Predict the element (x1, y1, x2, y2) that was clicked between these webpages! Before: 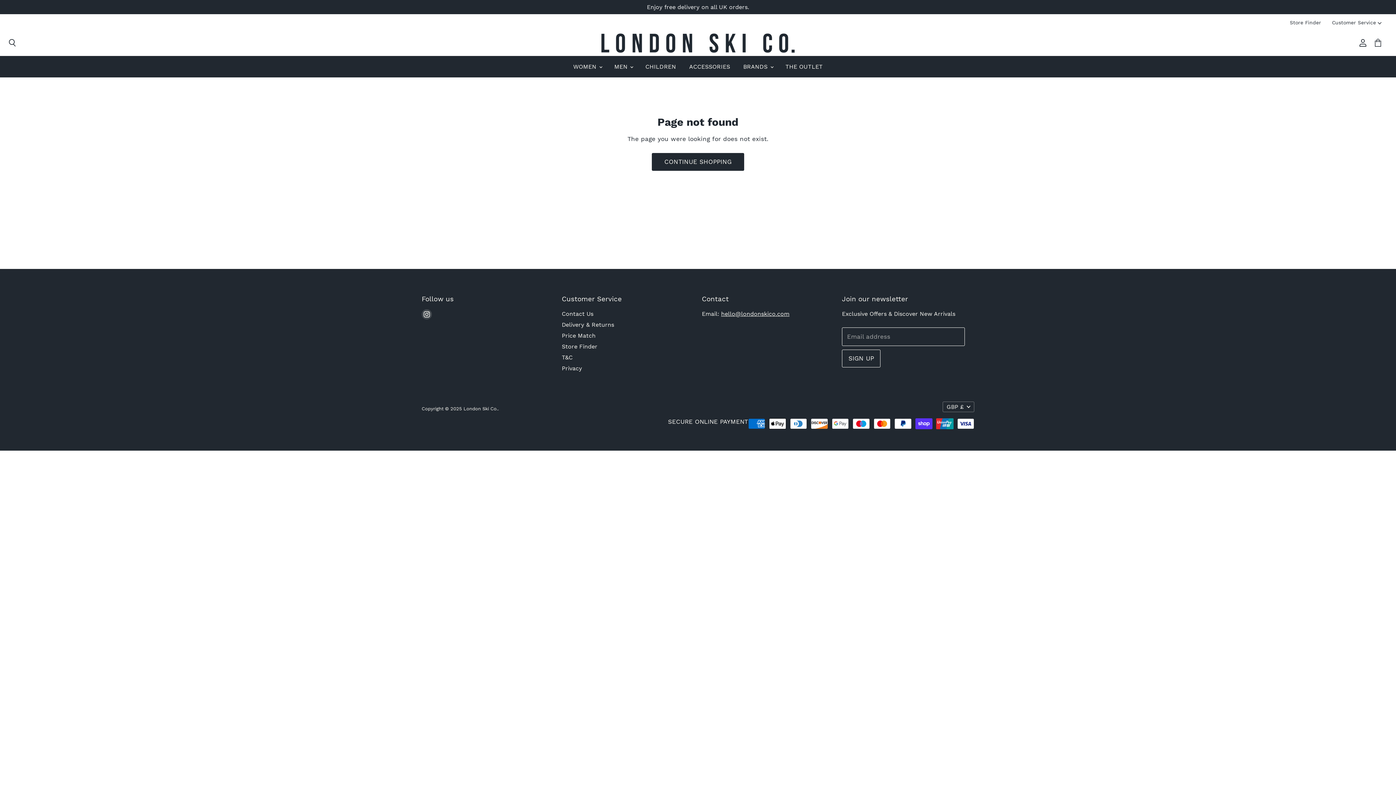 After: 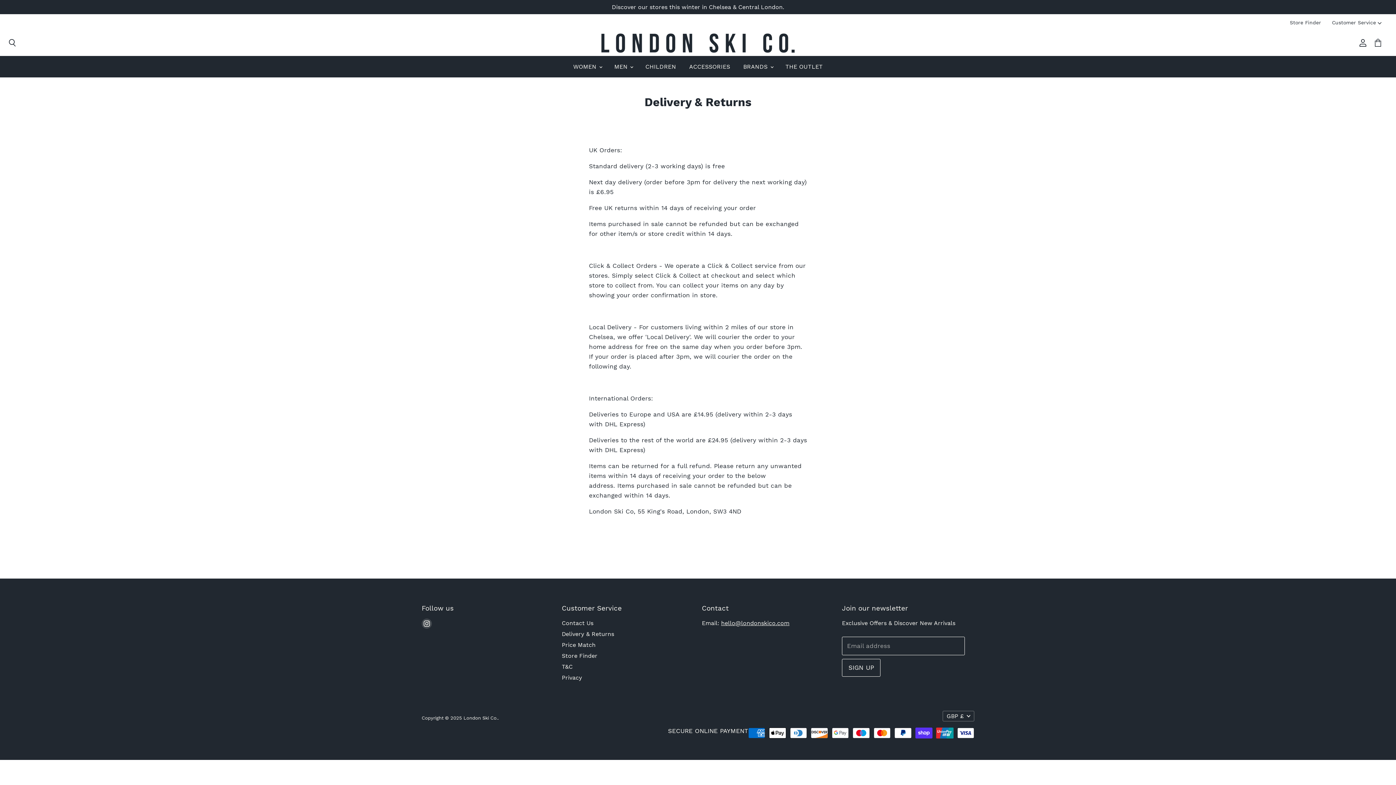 Action: bbox: (561, 321, 614, 328) label: Delivery & Returns